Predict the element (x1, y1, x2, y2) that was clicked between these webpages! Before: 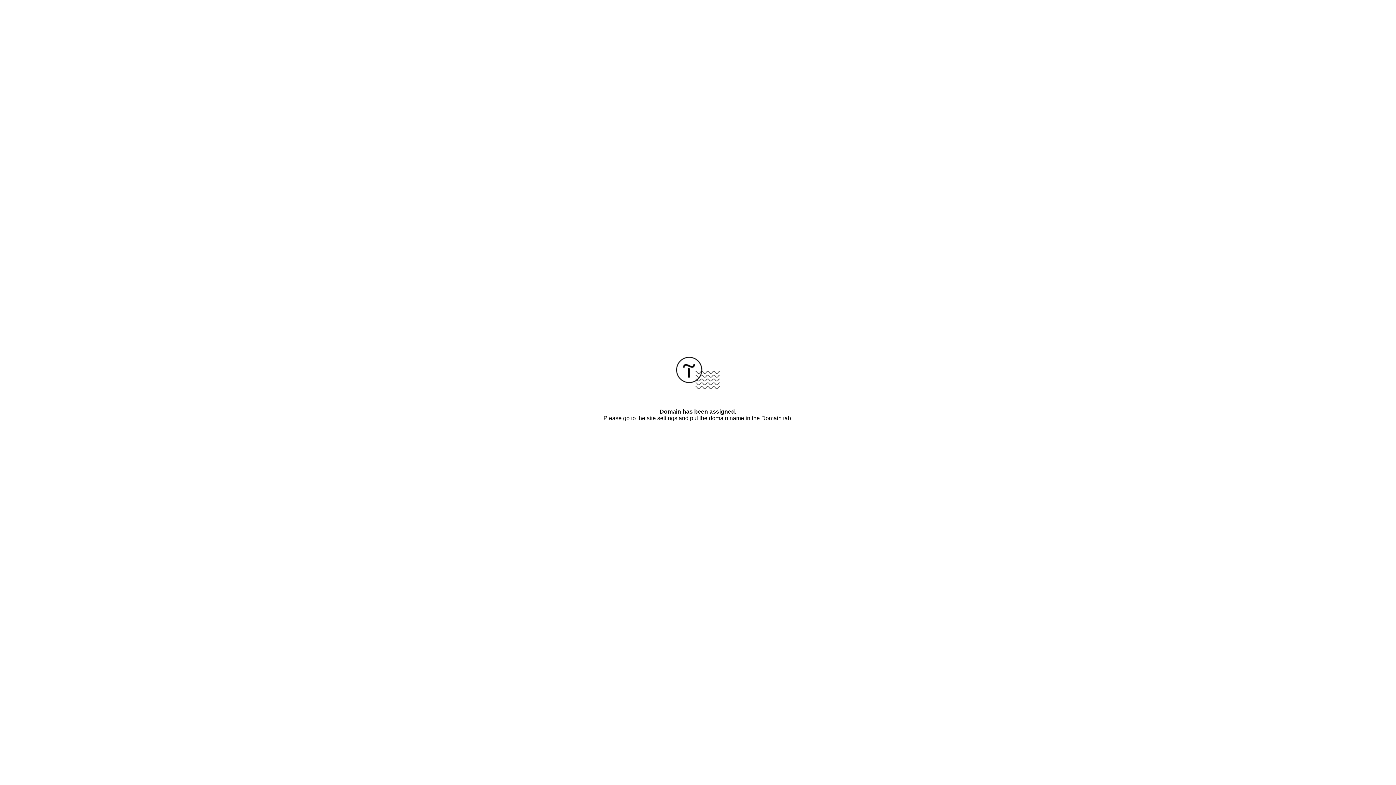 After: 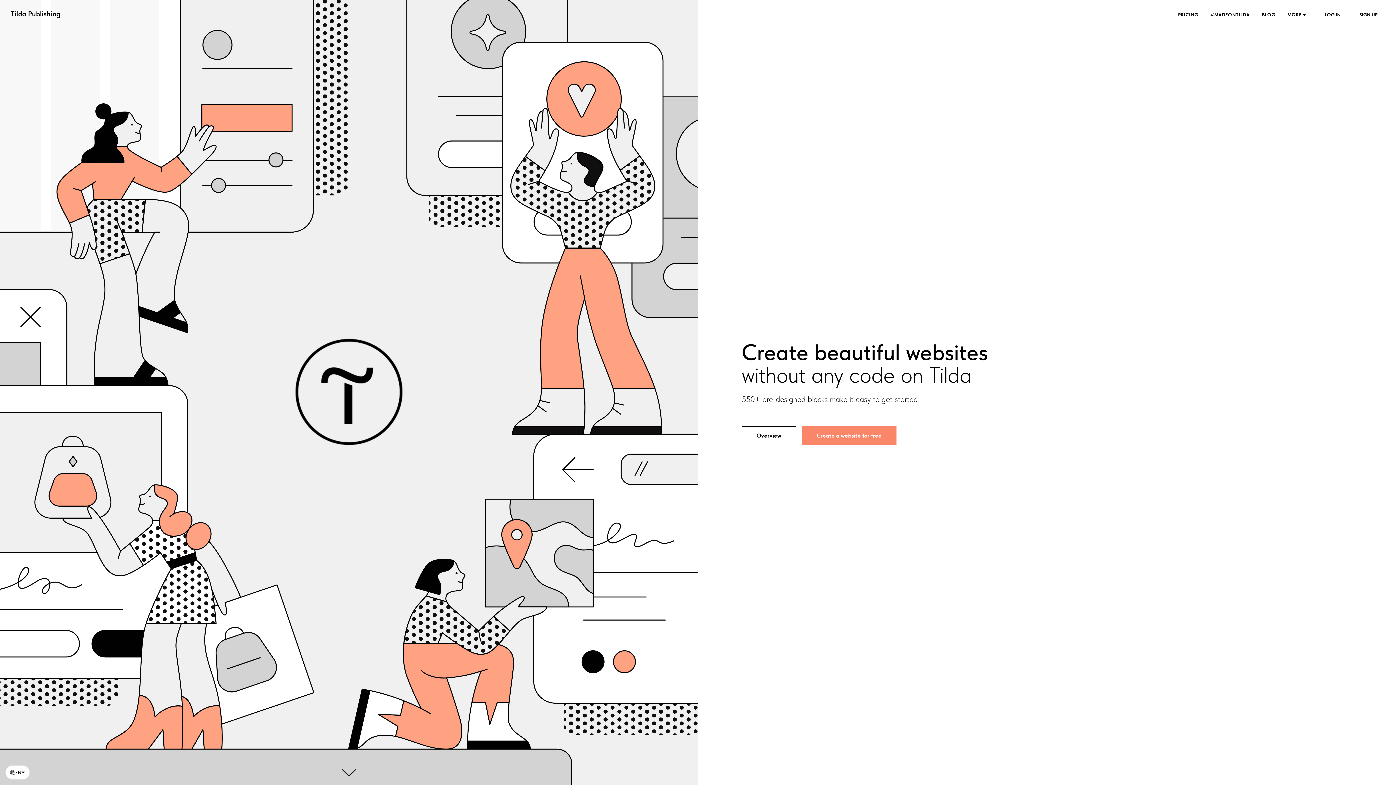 Action: bbox: (676, 384, 720, 390)